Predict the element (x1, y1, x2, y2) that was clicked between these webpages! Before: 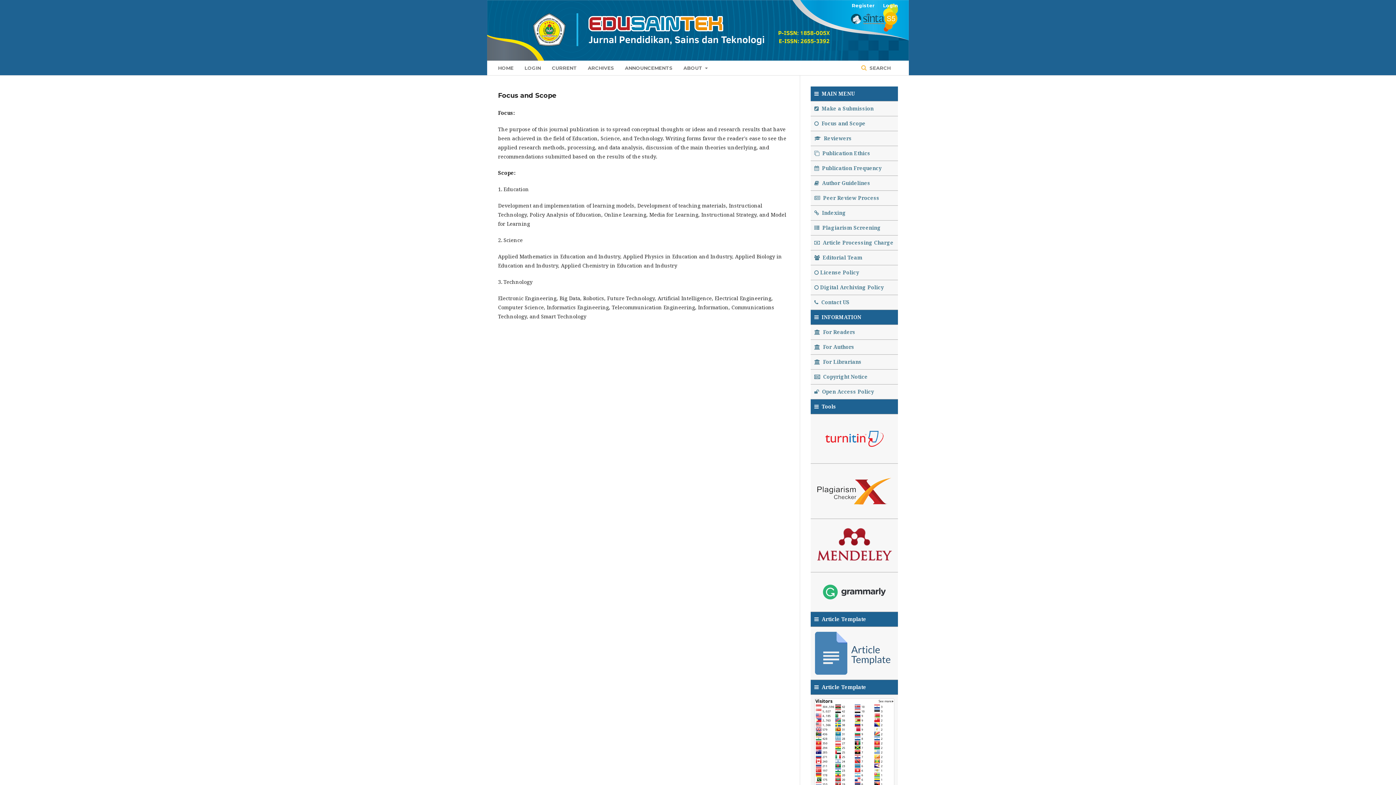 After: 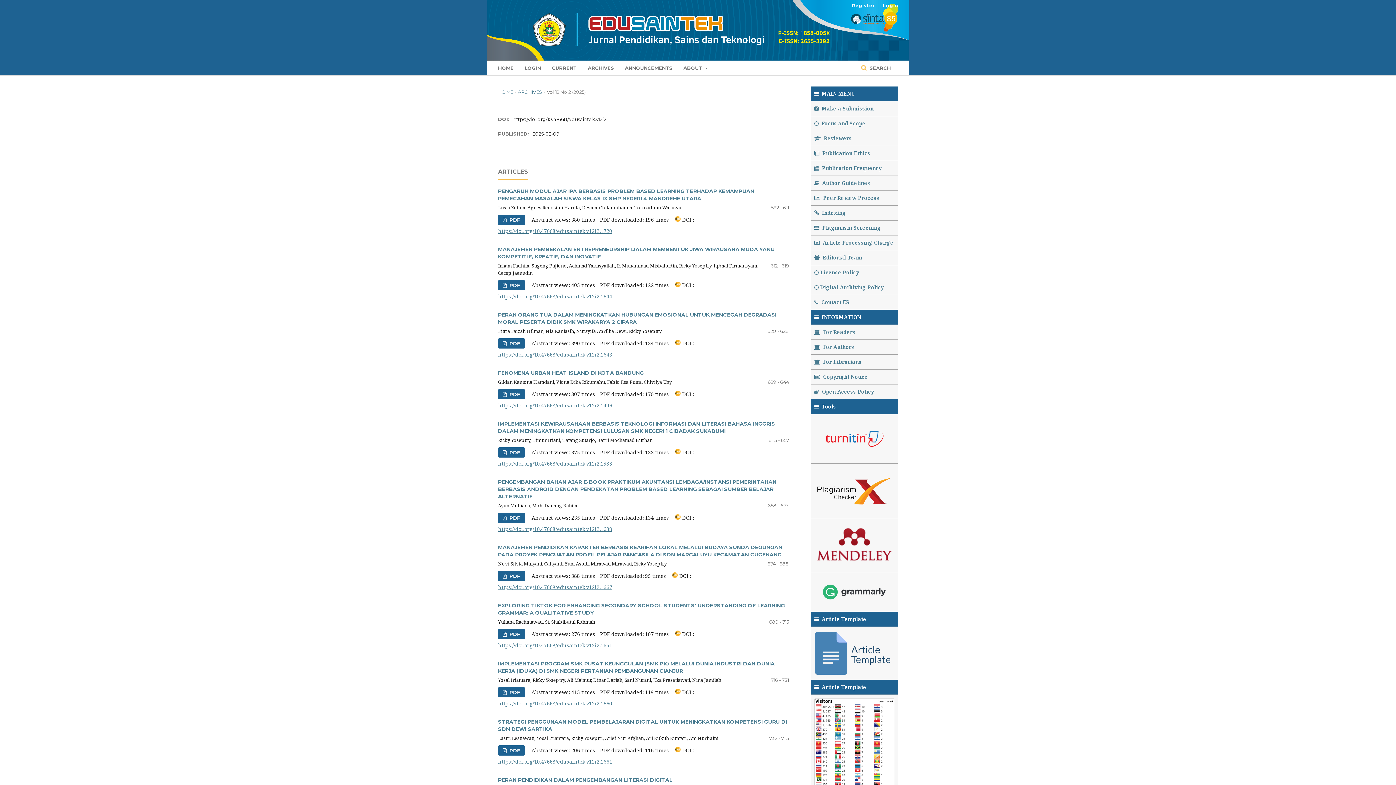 Action: bbox: (552, 60, 577, 75) label: CURRENT